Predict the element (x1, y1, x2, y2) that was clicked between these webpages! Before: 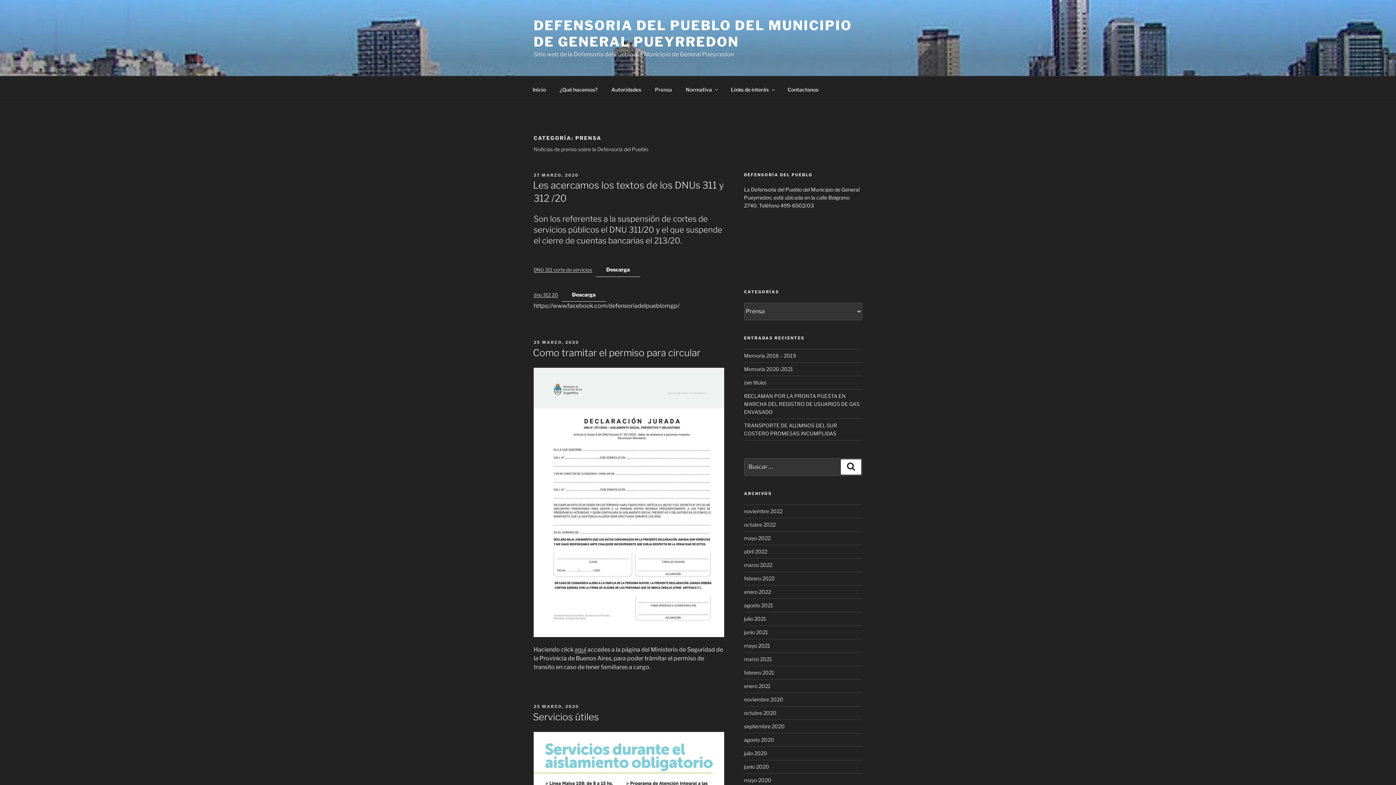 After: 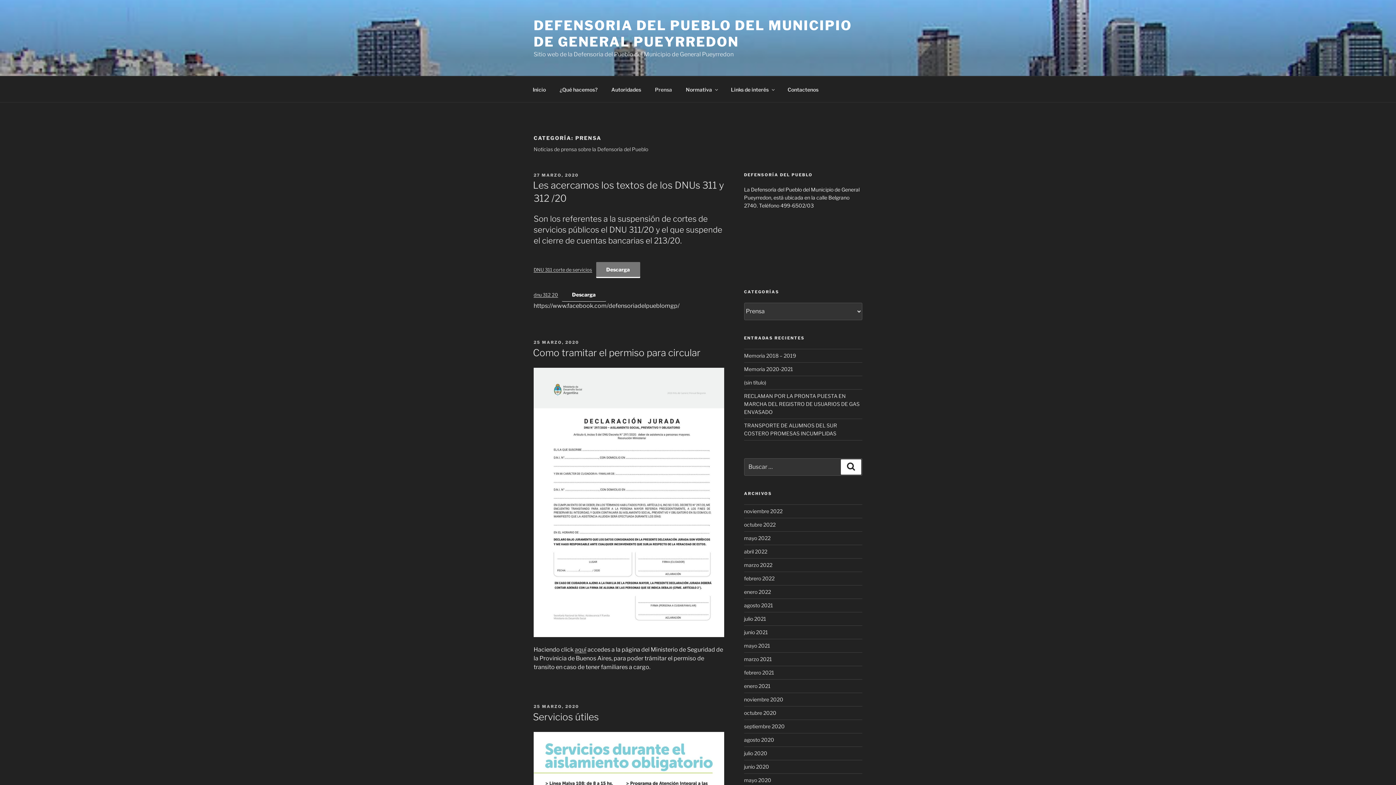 Action: bbox: (596, 262, 640, 277) label: Descarga